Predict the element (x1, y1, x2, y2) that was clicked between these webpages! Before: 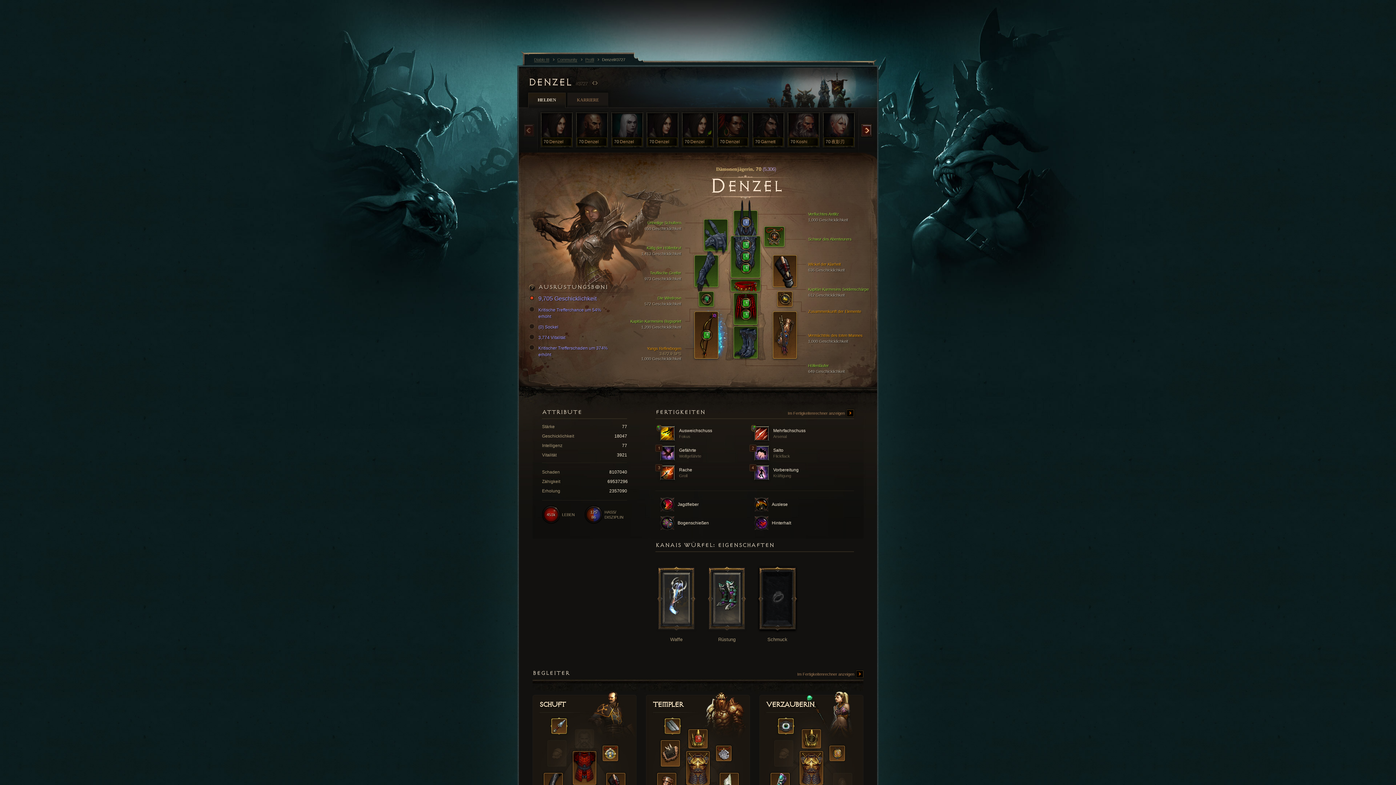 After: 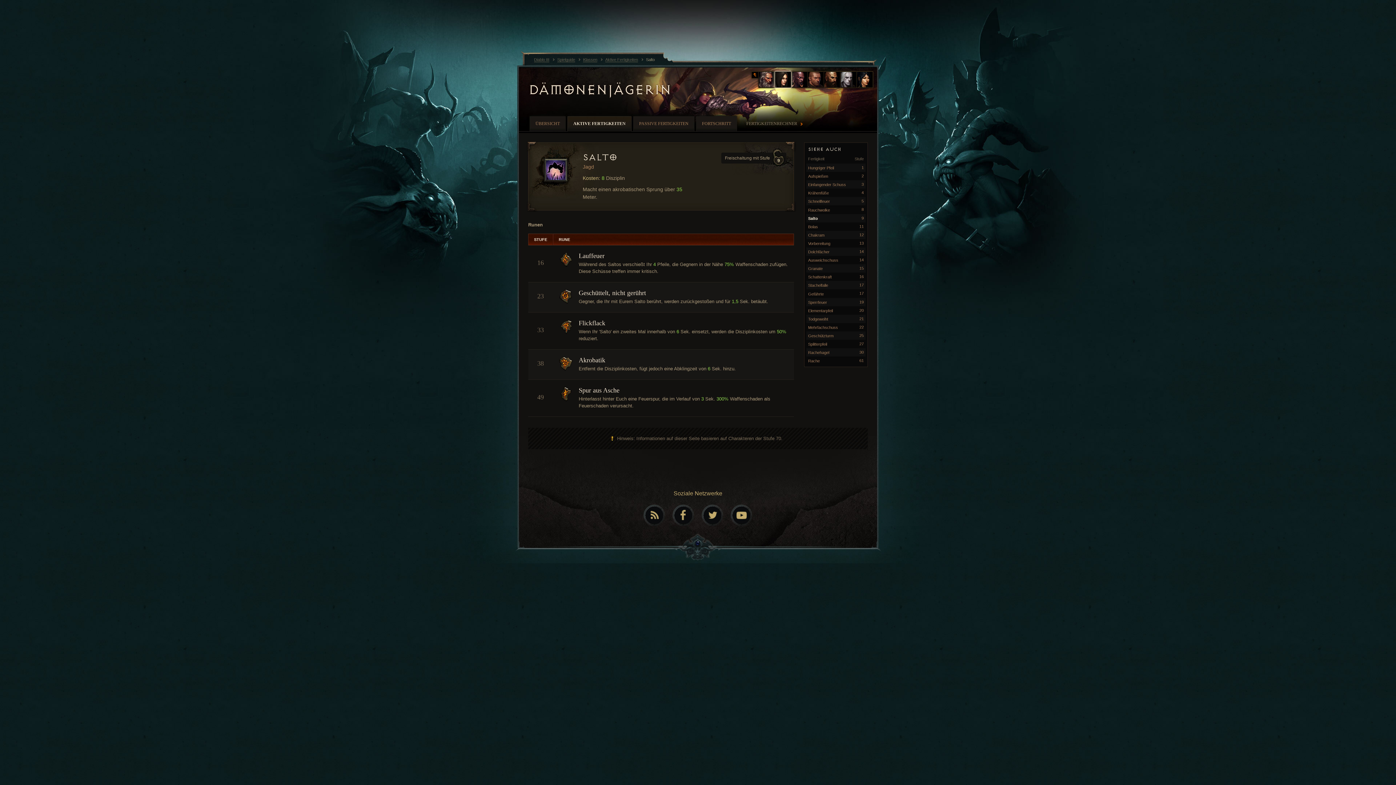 Action: label:  Salto
Flickflack bbox: (754, 445, 844, 461)